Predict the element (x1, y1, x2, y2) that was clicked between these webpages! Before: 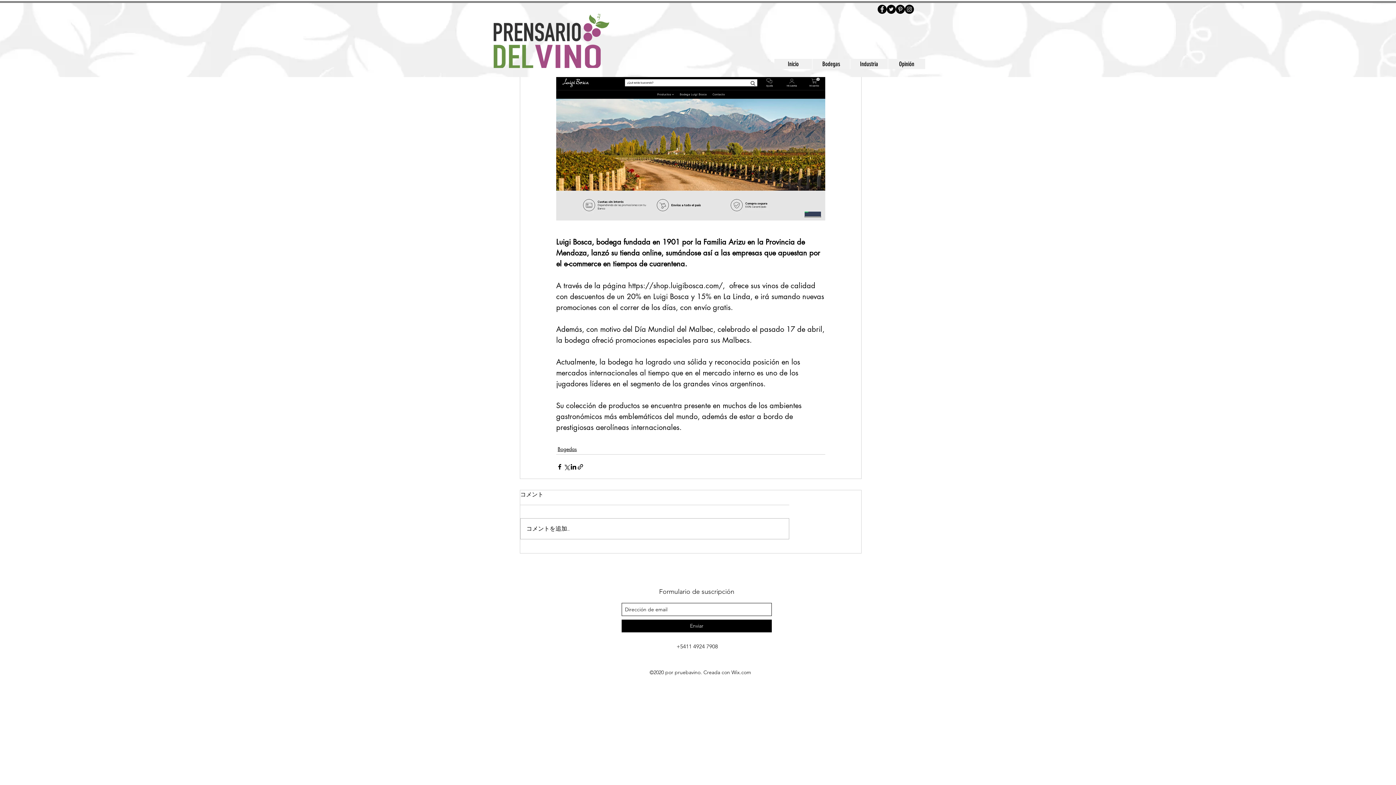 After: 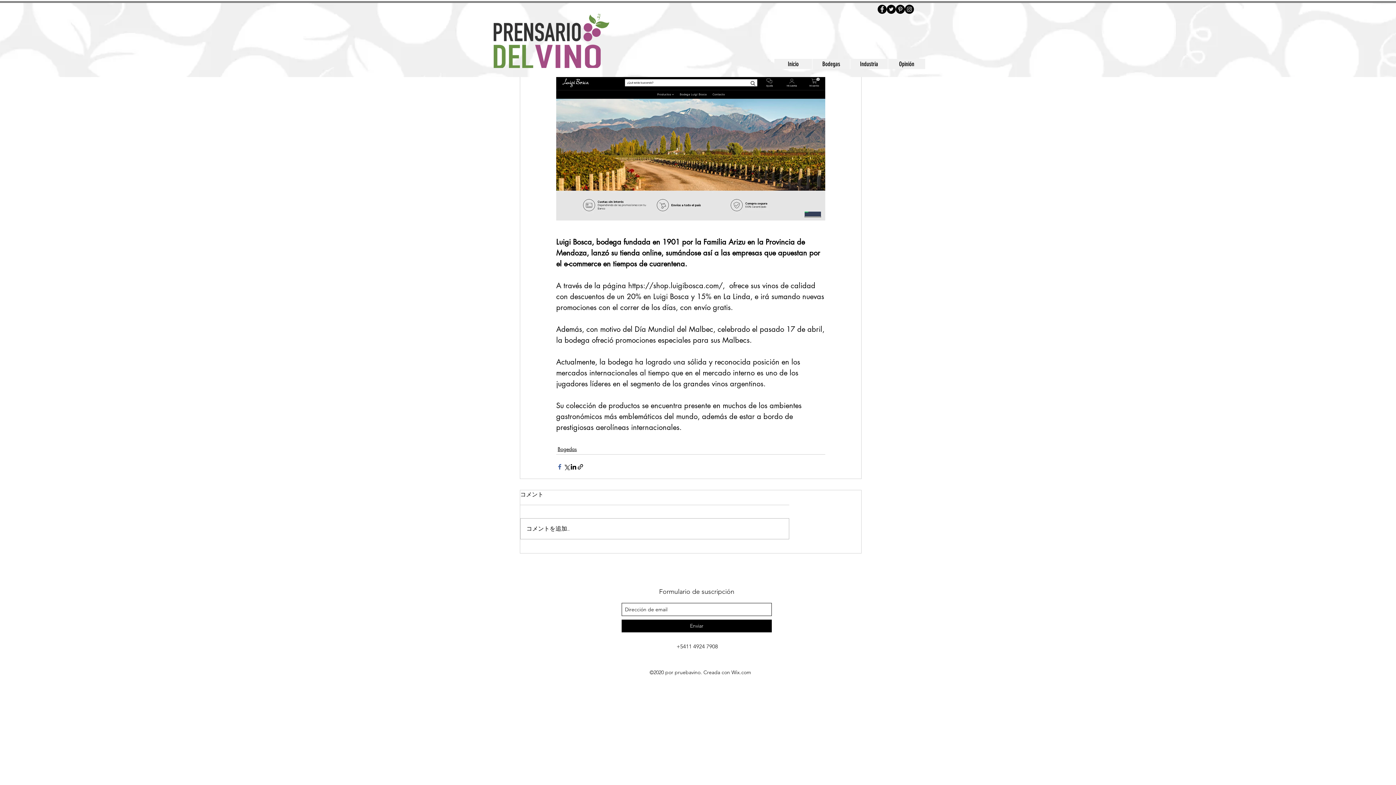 Action: bbox: (556, 463, 563, 470) label: Compartir a través de Facebook